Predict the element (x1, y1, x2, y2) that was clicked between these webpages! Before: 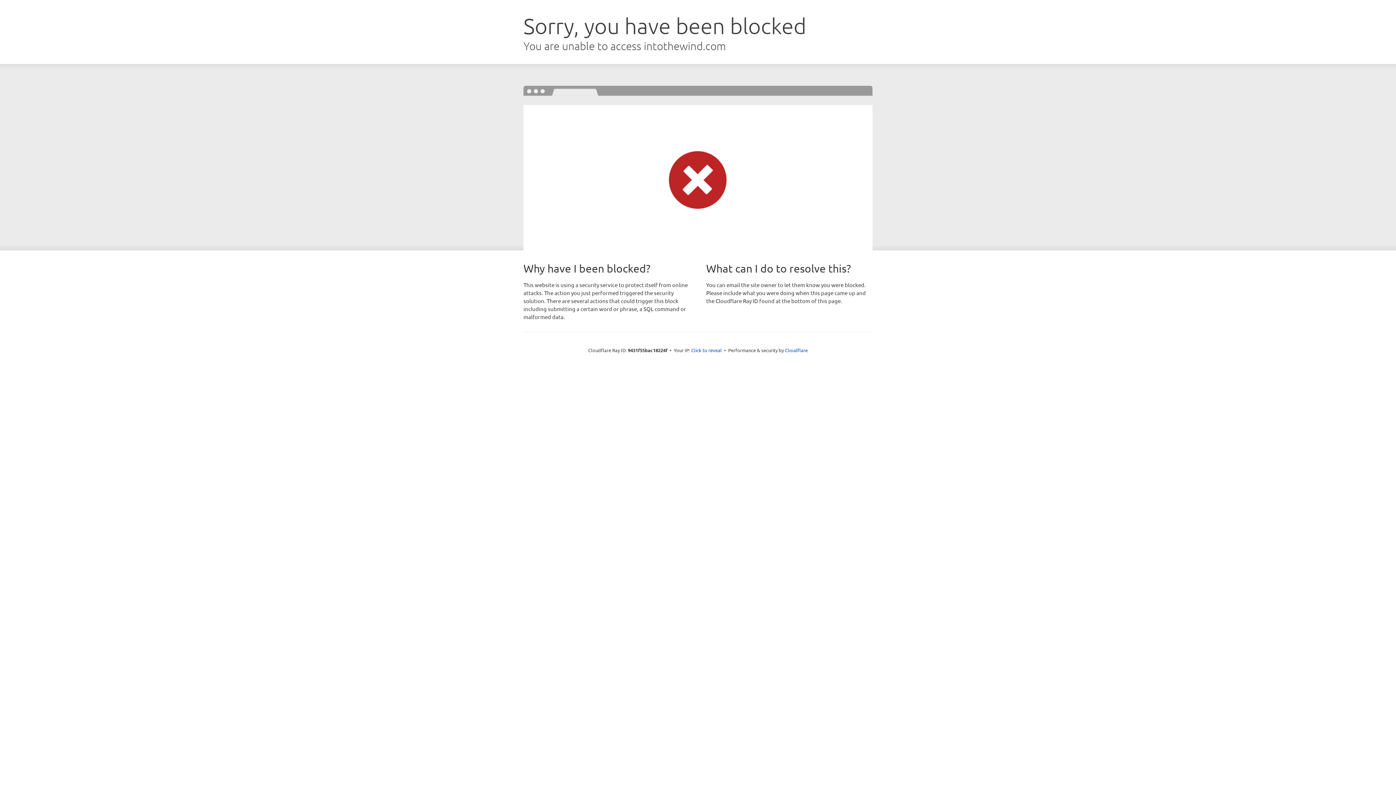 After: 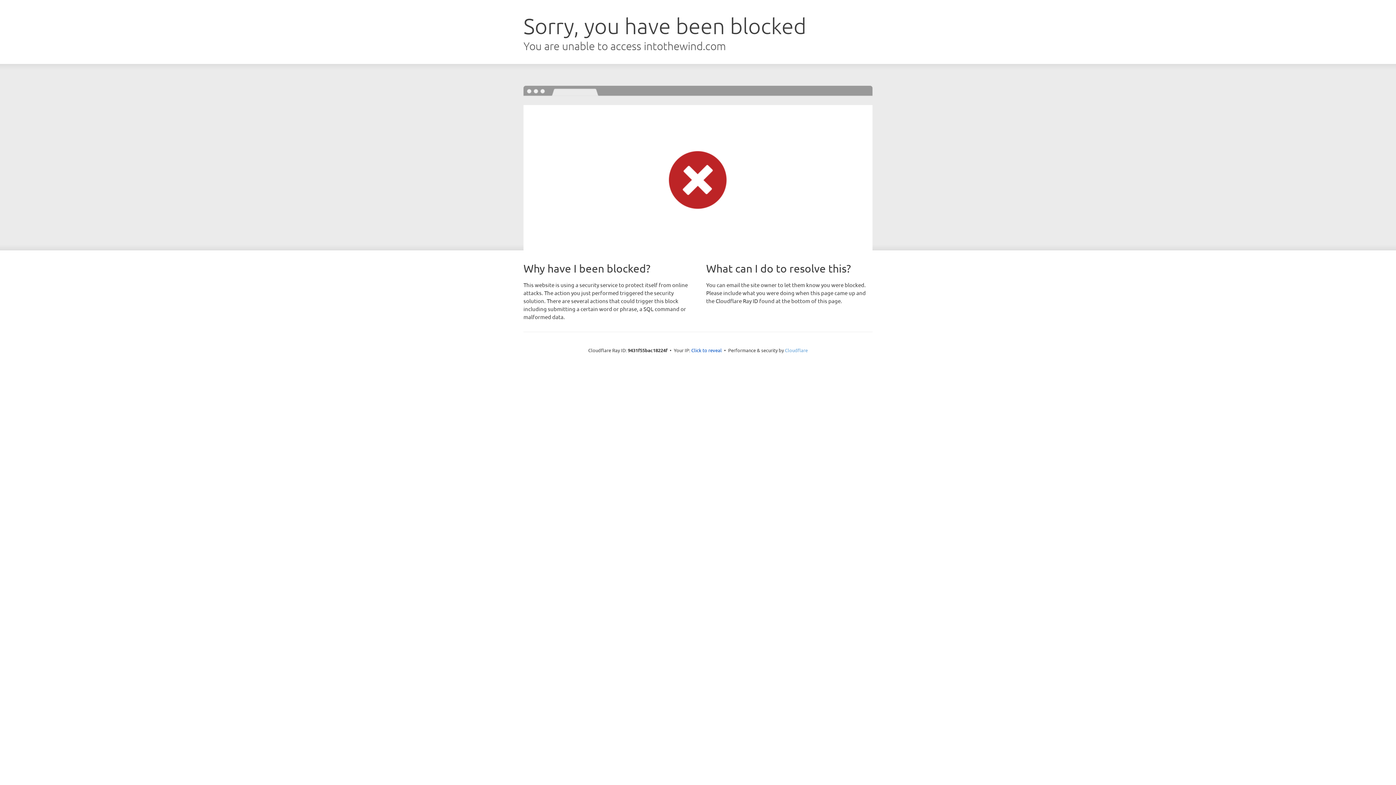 Action: bbox: (785, 347, 808, 353) label: Cloudflare